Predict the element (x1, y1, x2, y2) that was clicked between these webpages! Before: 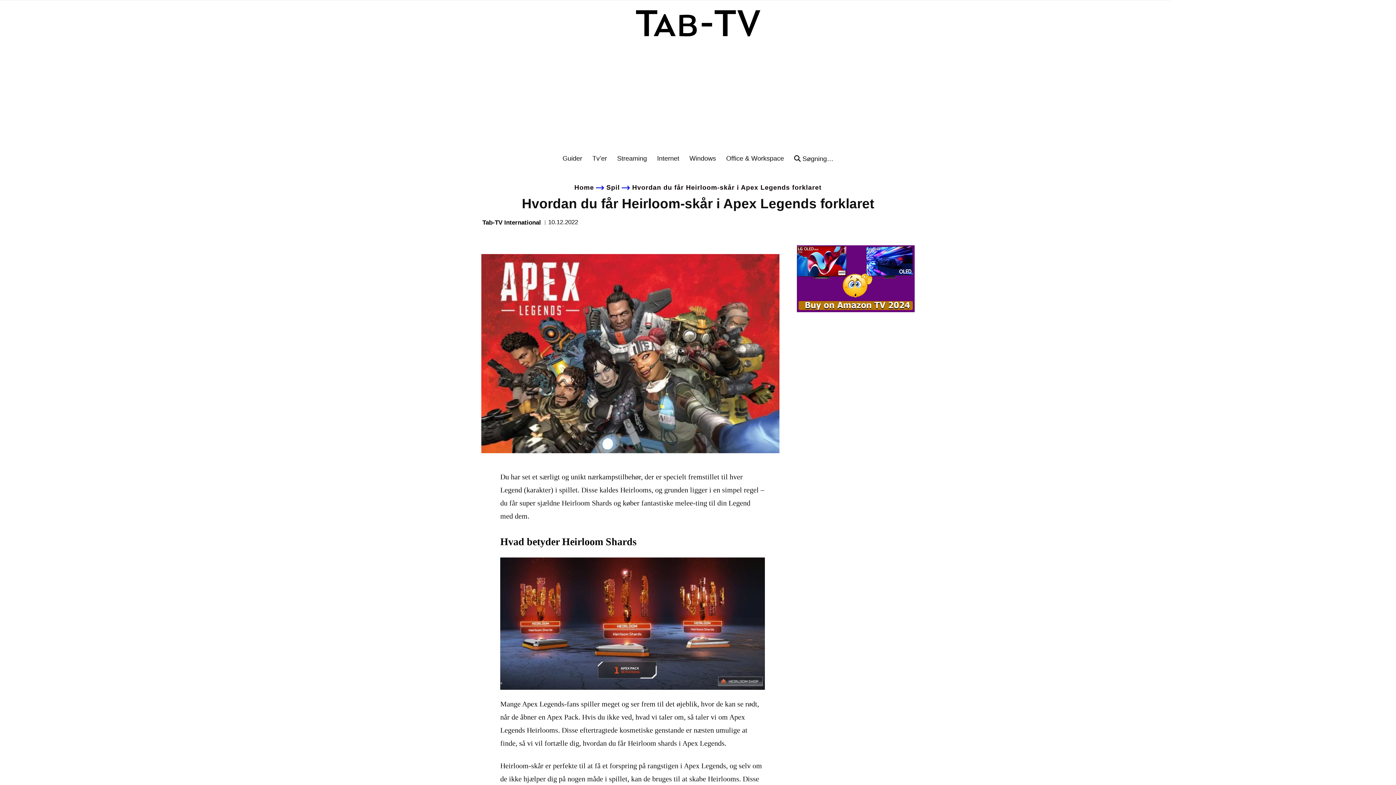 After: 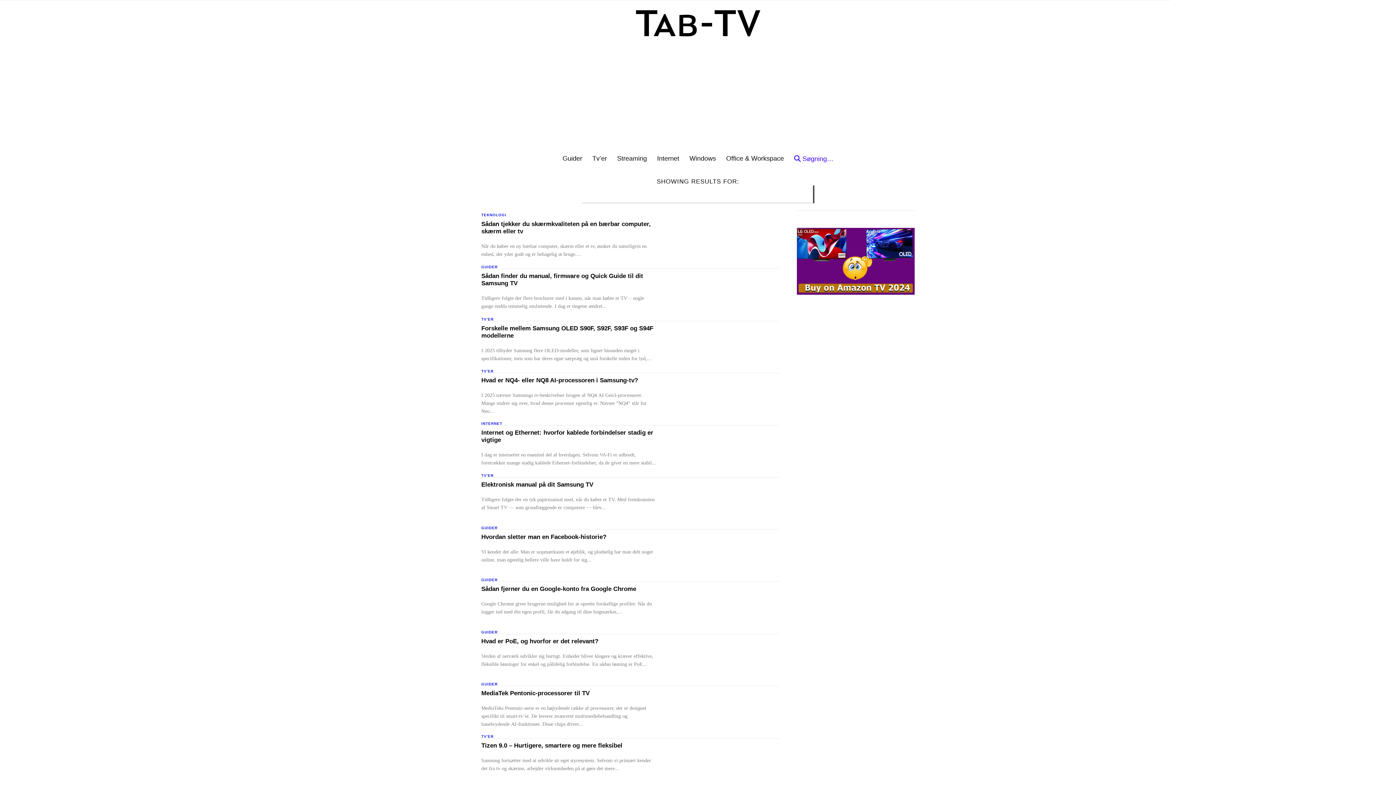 Action: bbox: (789, 155, 838, 162) label:  Søgning…